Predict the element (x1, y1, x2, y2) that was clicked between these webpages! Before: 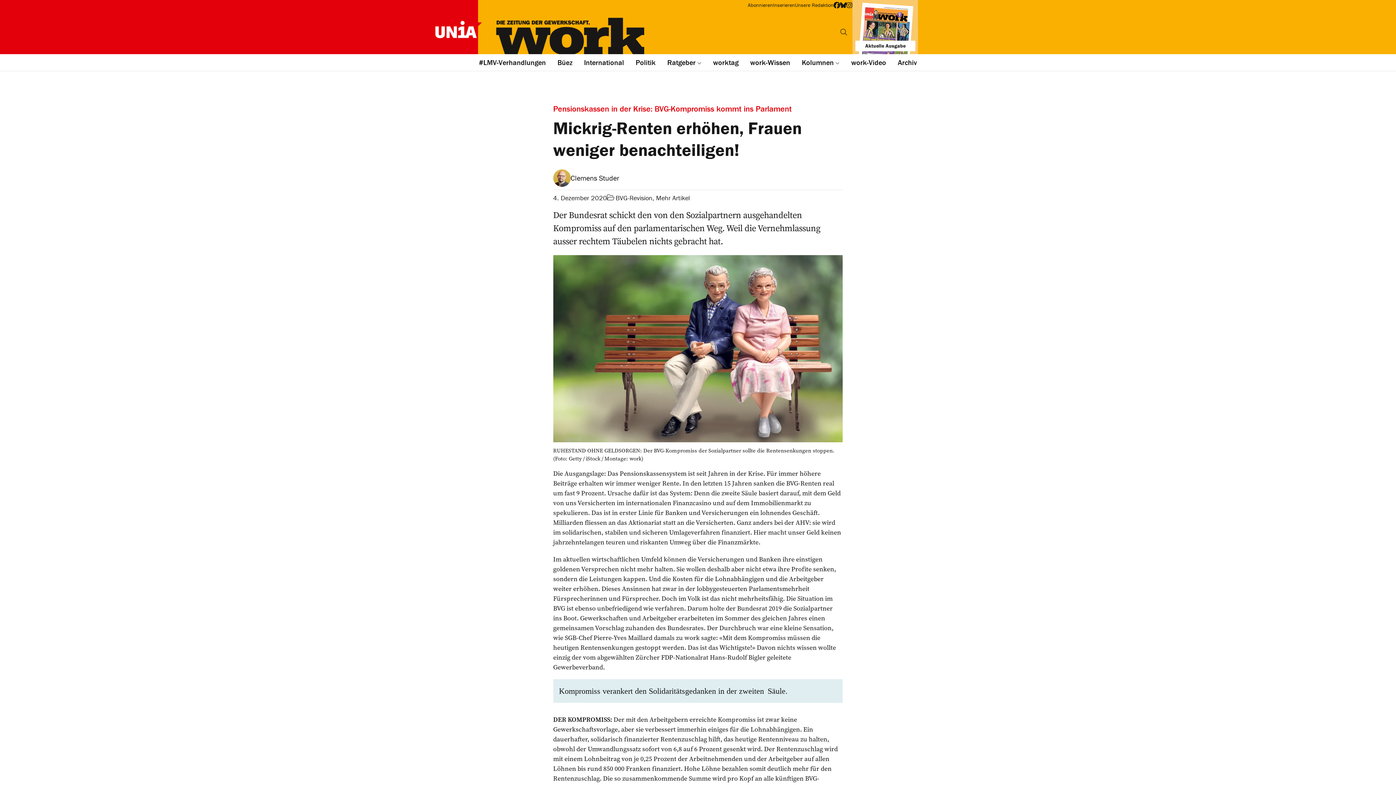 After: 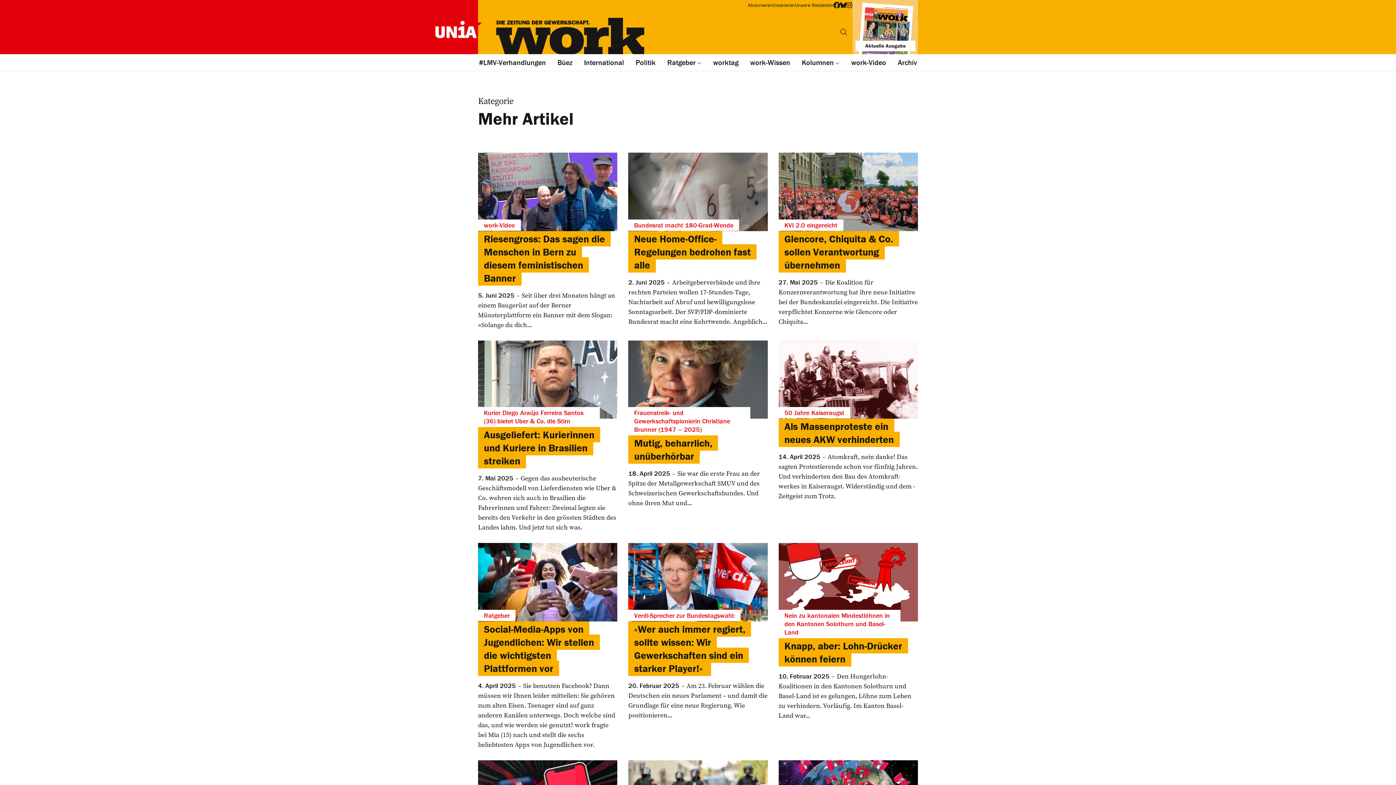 Action: label: Mehr Artikel bbox: (656, 193, 690, 202)